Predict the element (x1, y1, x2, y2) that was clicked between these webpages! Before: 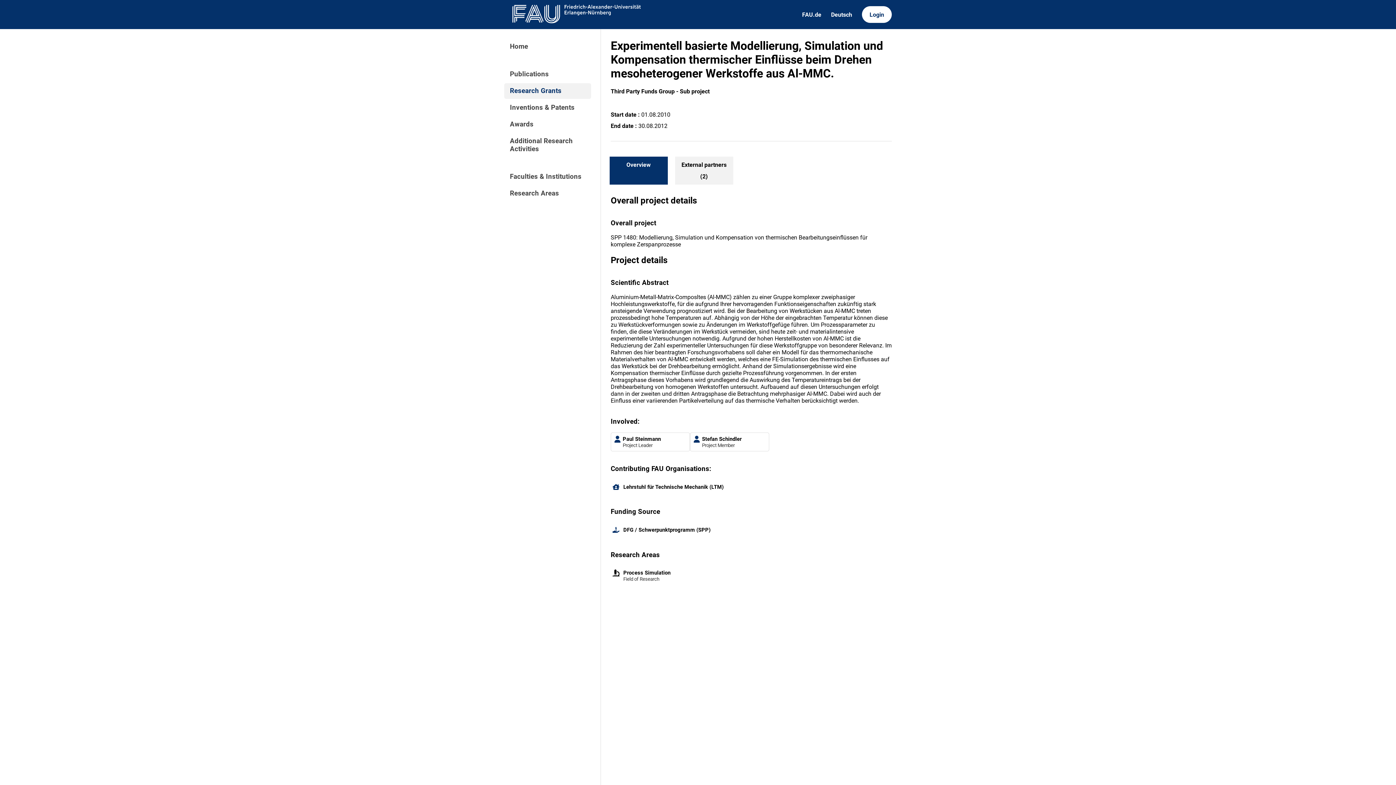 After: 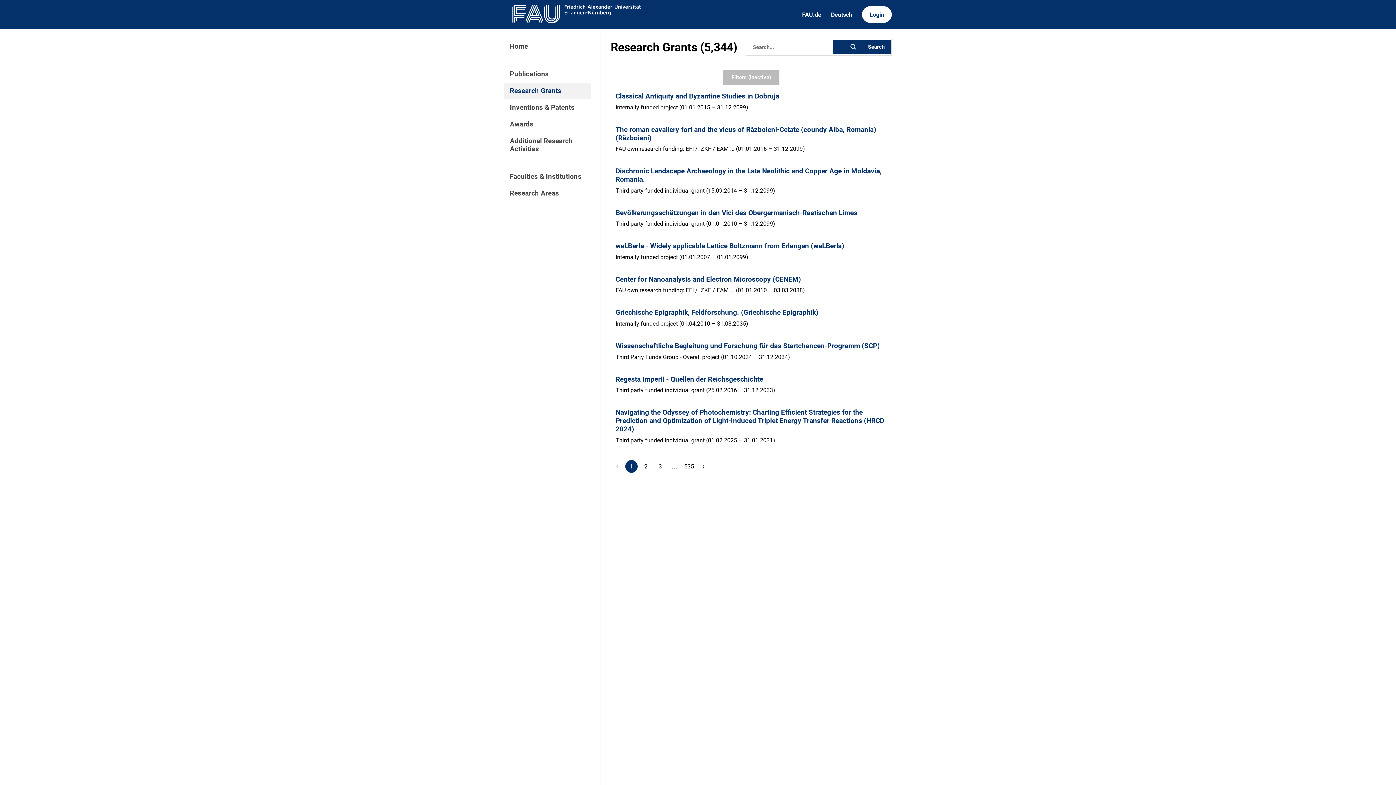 Action: label: Research Grants bbox: (504, 83, 591, 98)